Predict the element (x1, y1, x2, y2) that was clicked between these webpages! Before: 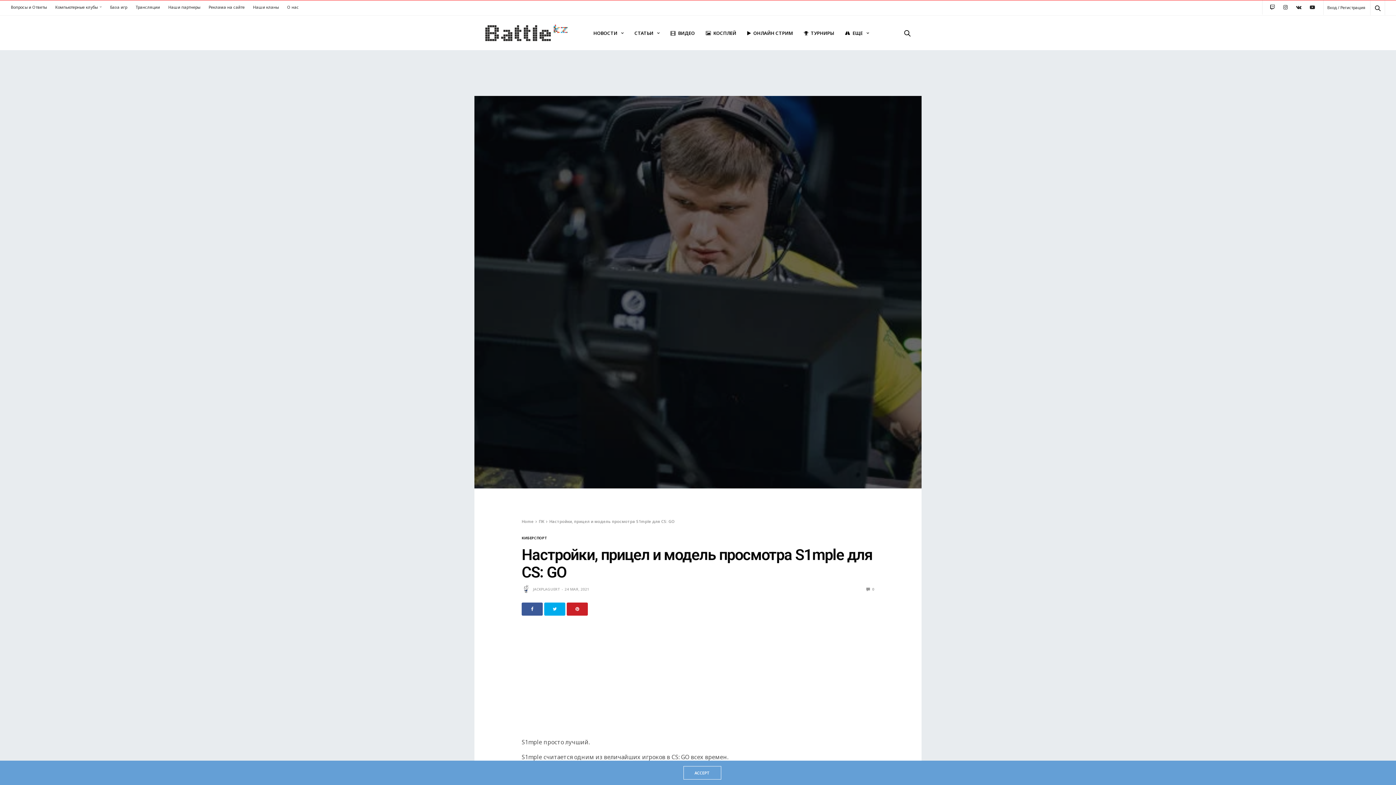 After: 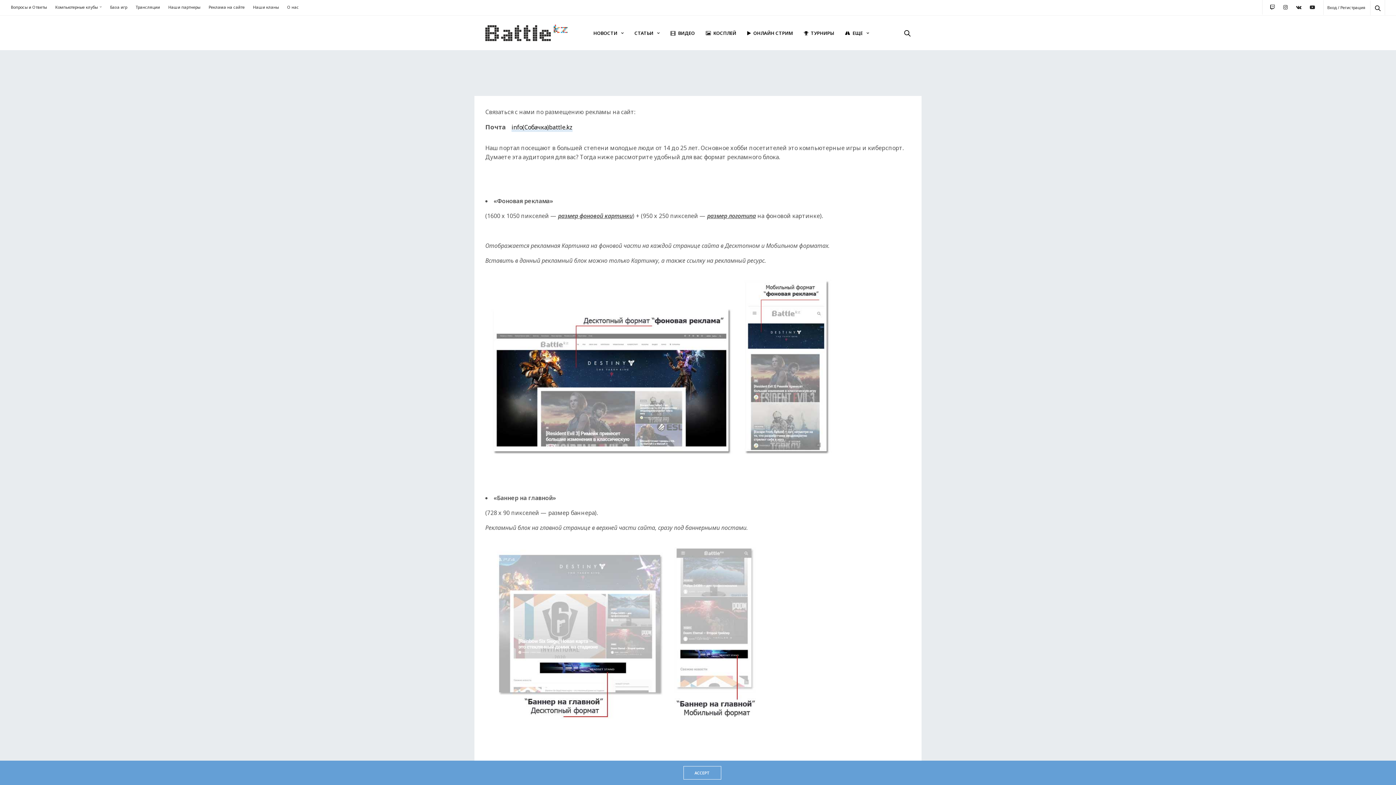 Action: bbox: (205, 0, 248, 14) label: Реклама на сайте